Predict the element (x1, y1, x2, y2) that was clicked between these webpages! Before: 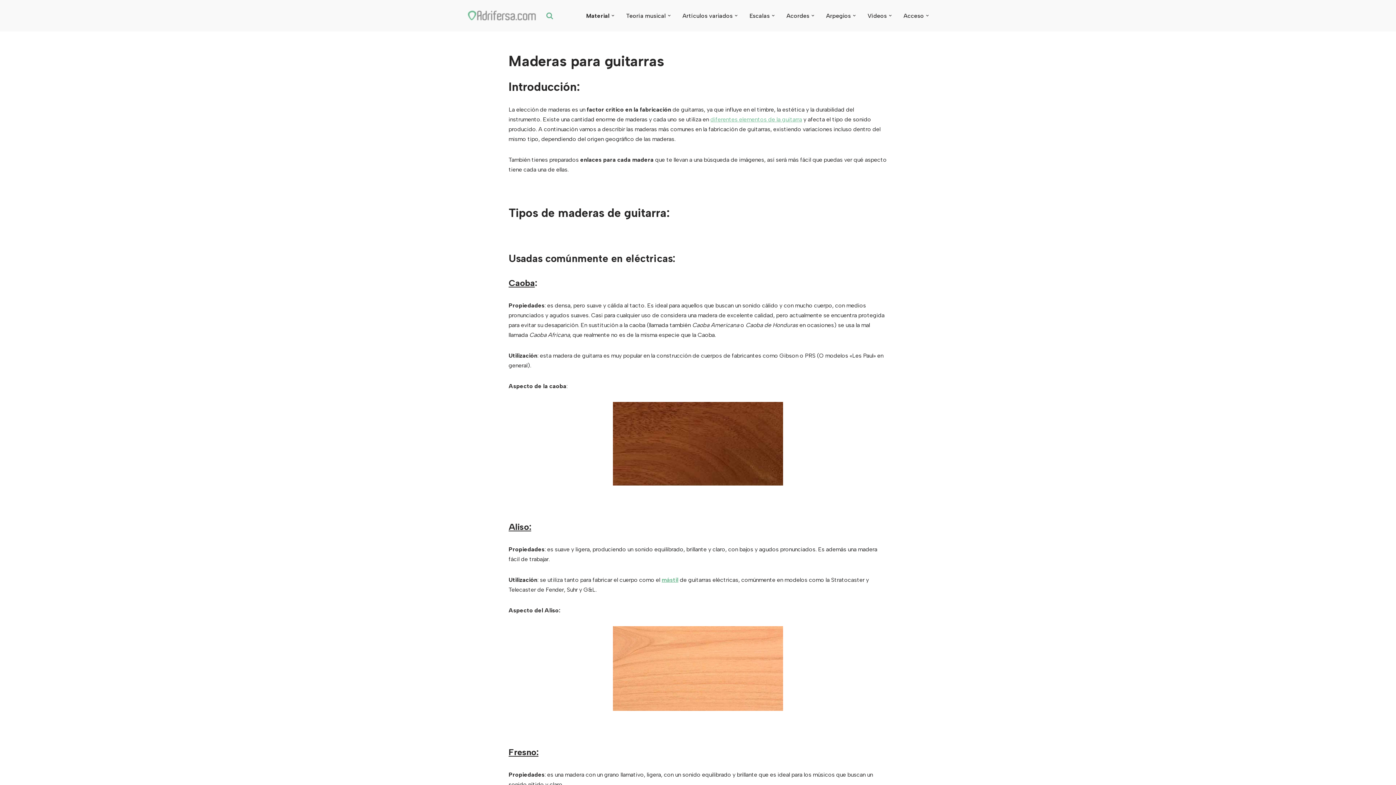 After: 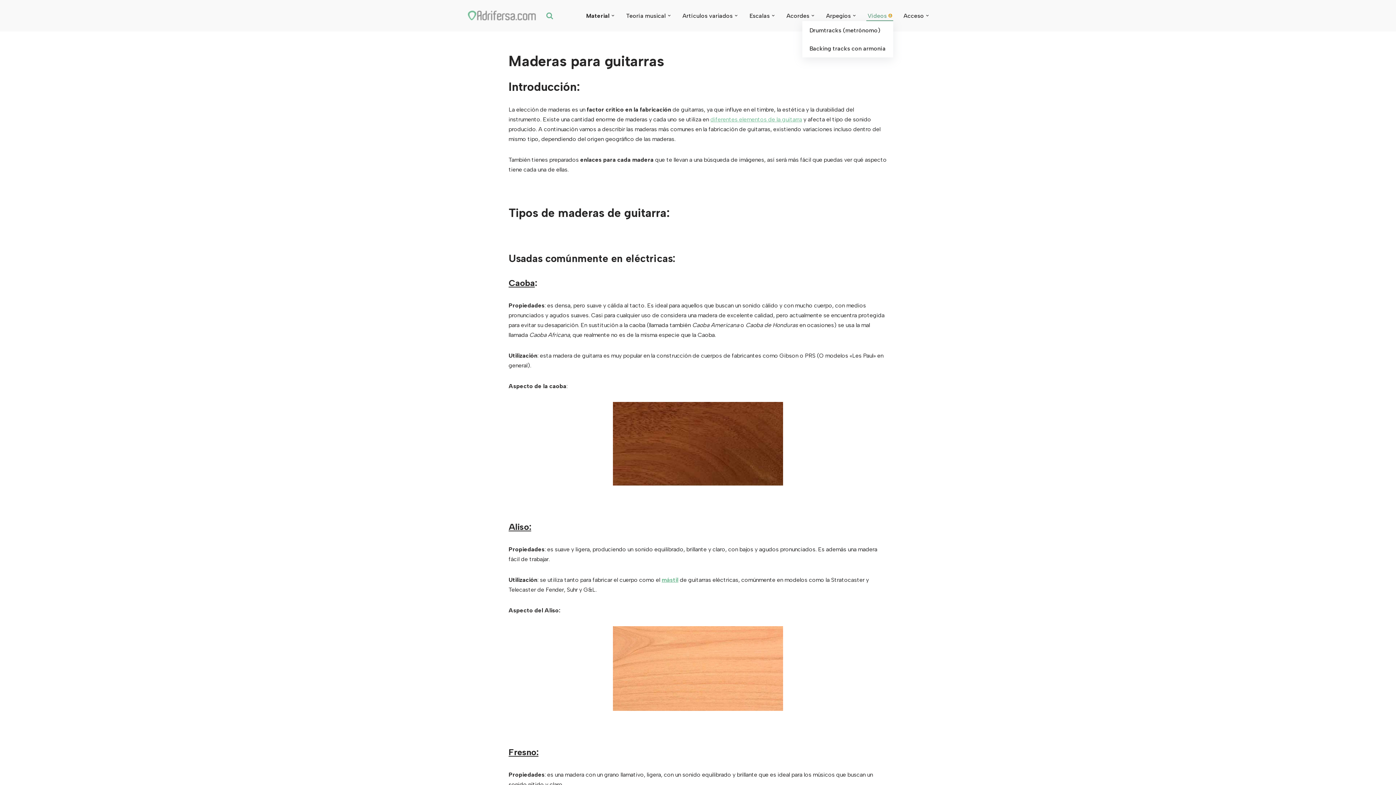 Action: label: Abrir submenú bbox: (888, 14, 891, 17)